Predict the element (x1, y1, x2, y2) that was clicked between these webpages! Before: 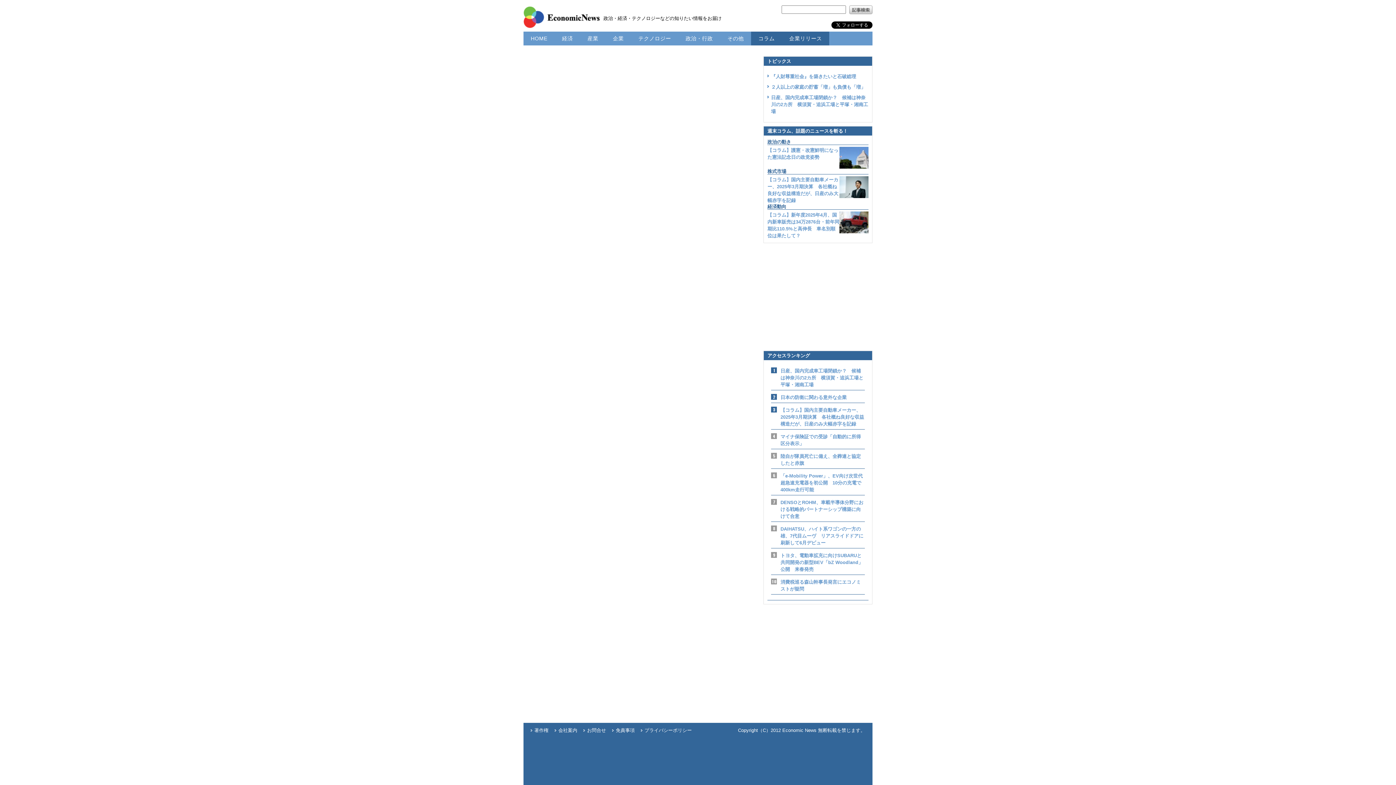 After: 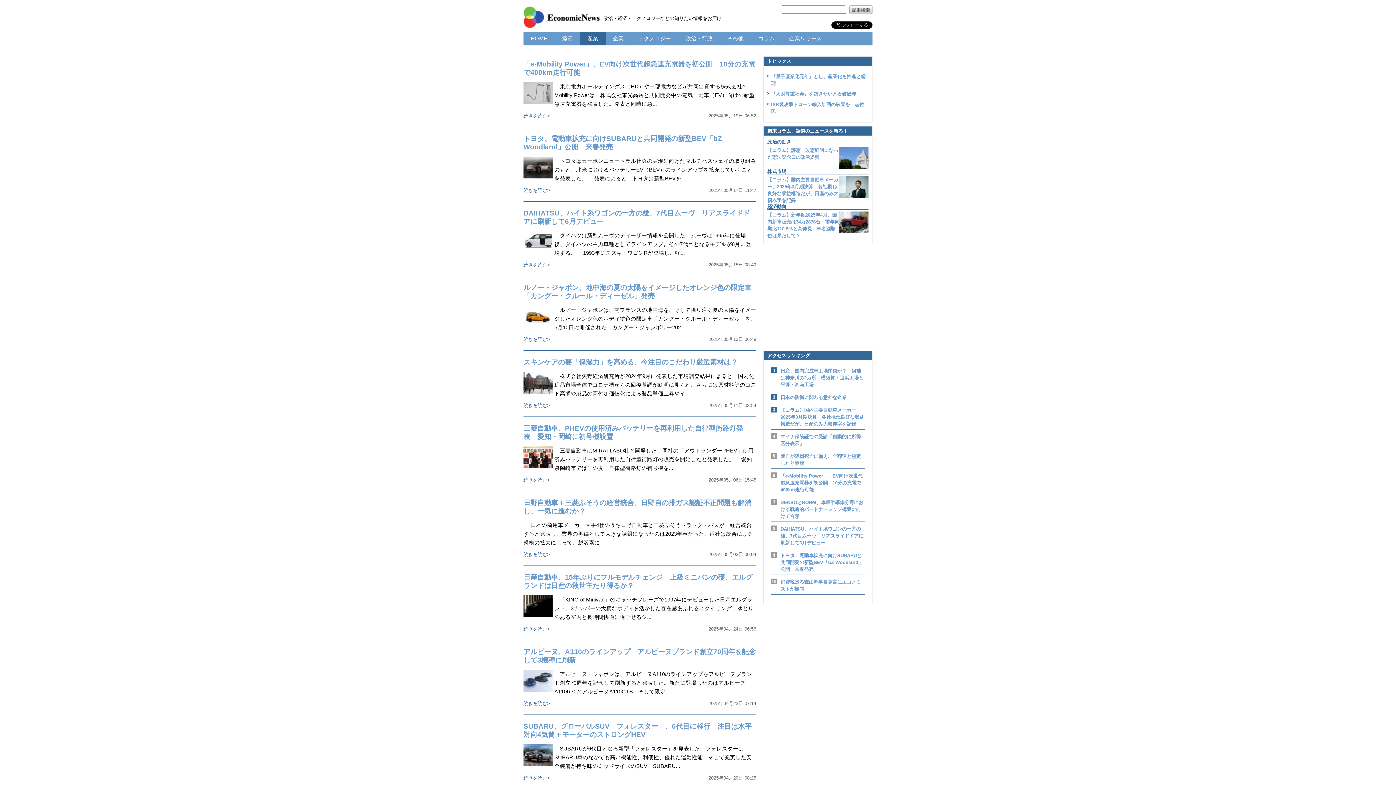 Action: label: 産業 bbox: (580, 31, 605, 45)